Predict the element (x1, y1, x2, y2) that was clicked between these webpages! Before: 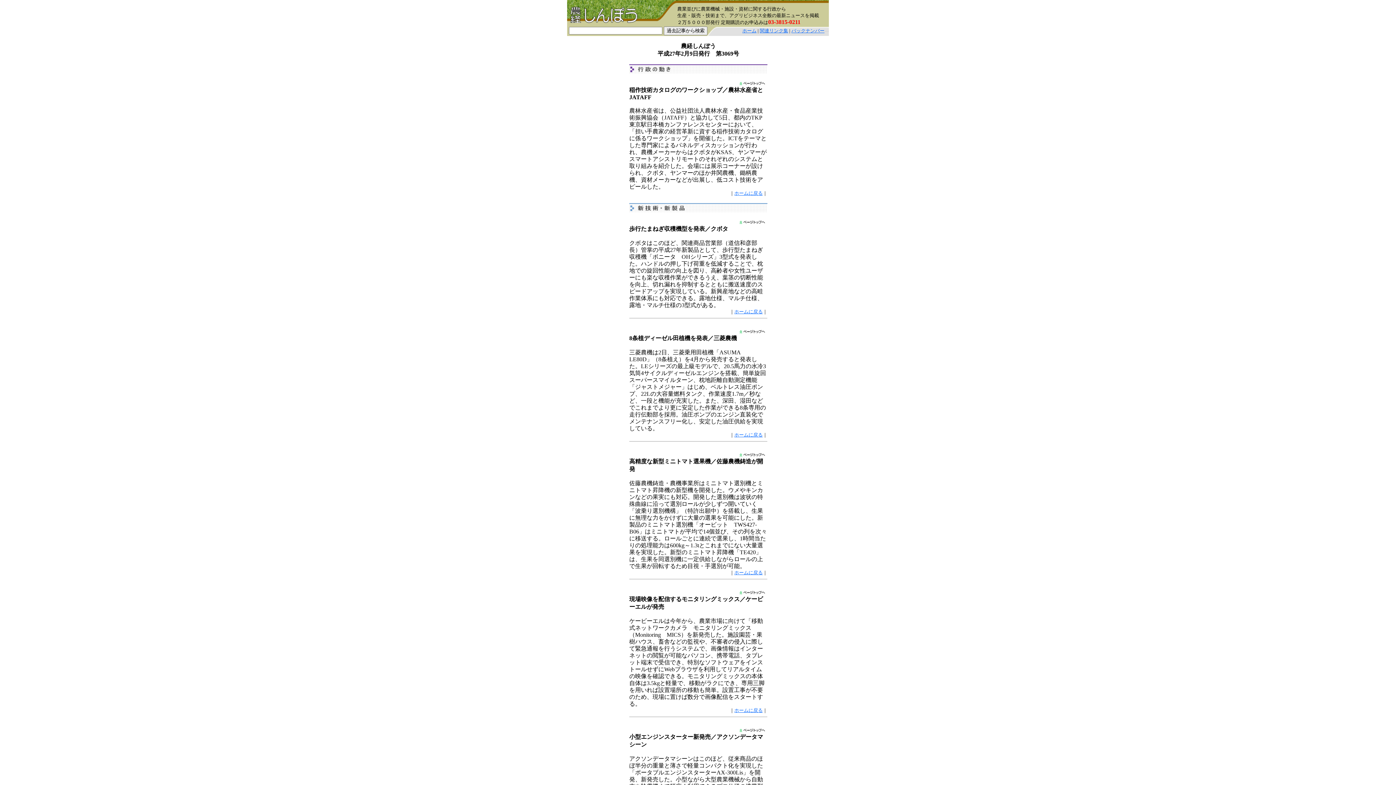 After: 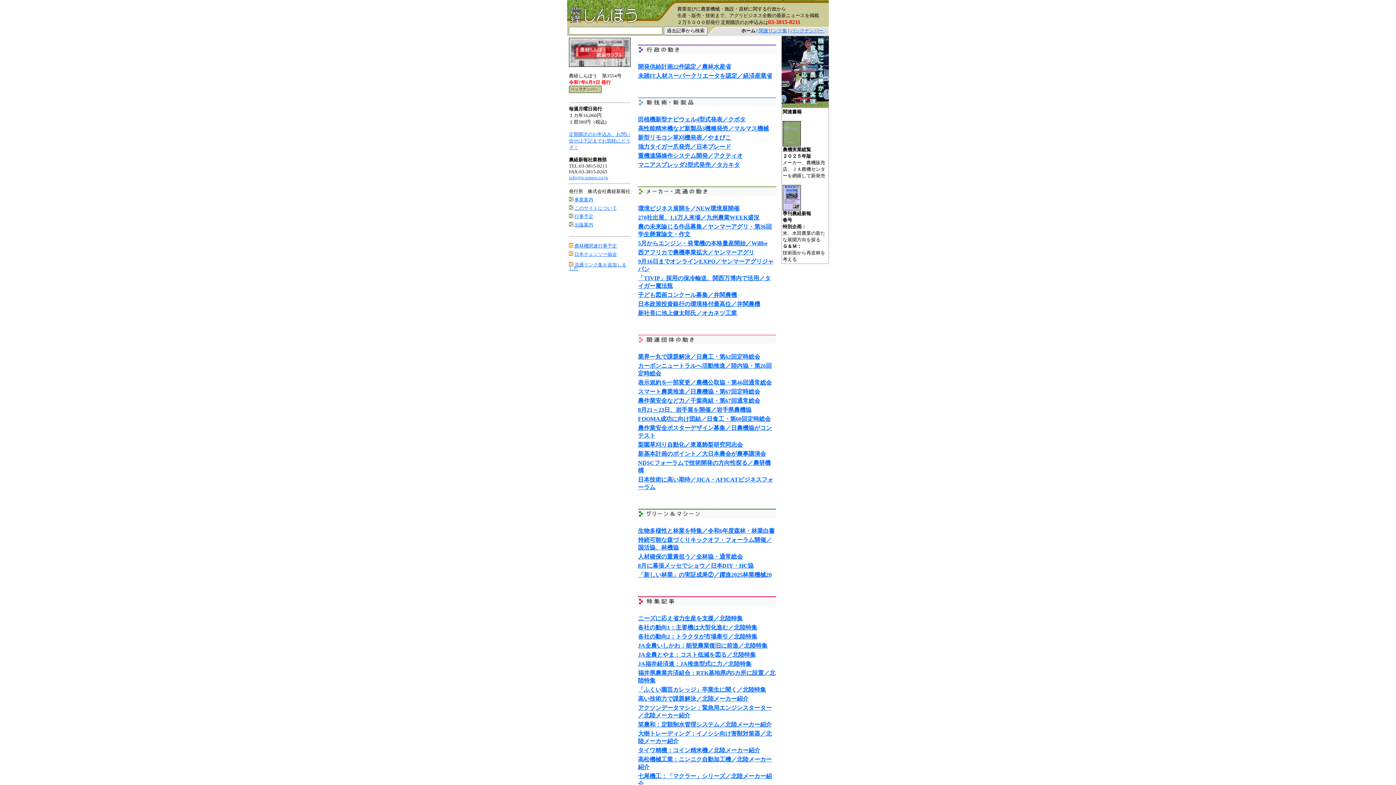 Action: label: ホームに戻る bbox: (734, 708, 762, 713)